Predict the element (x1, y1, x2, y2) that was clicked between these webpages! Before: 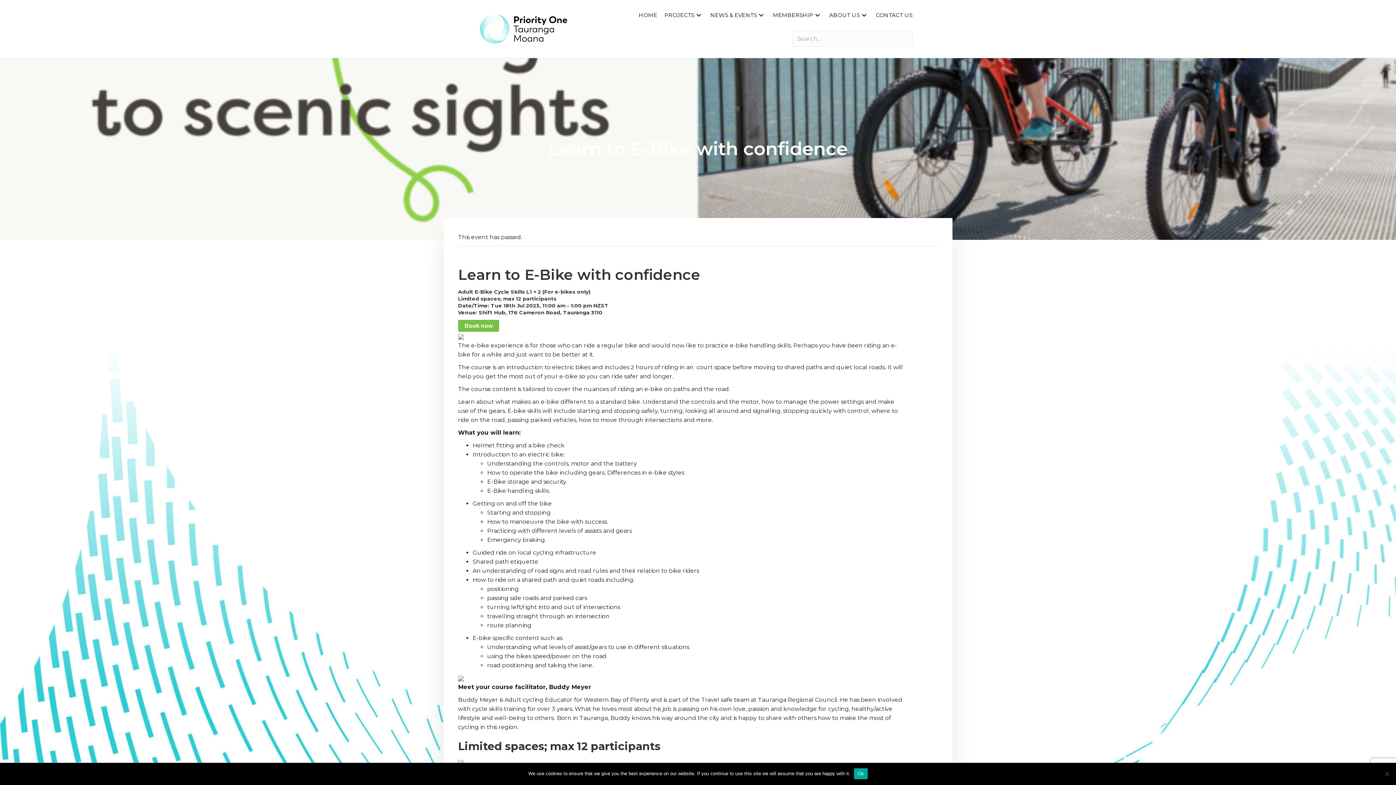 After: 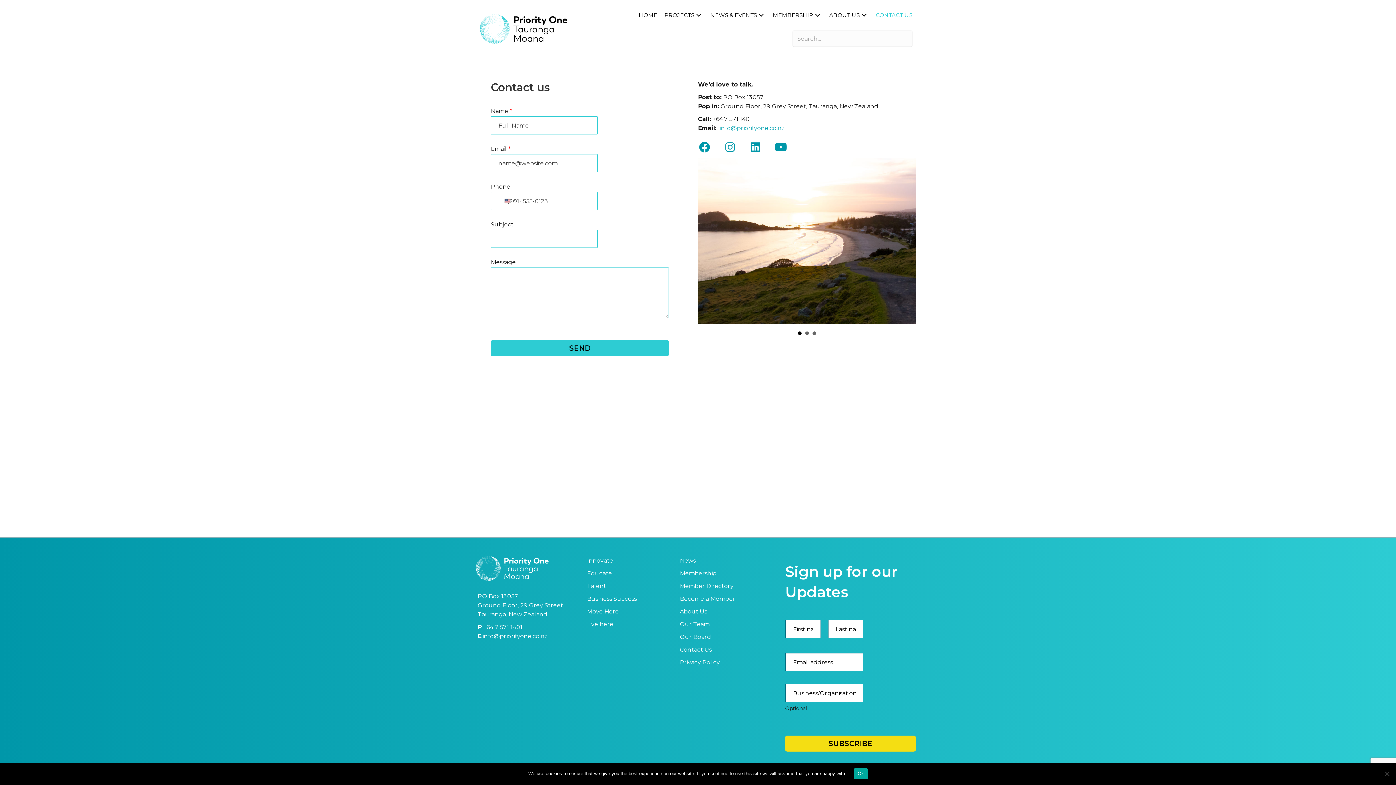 Action: bbox: (872, 7, 916, 23) label: CONTACT US